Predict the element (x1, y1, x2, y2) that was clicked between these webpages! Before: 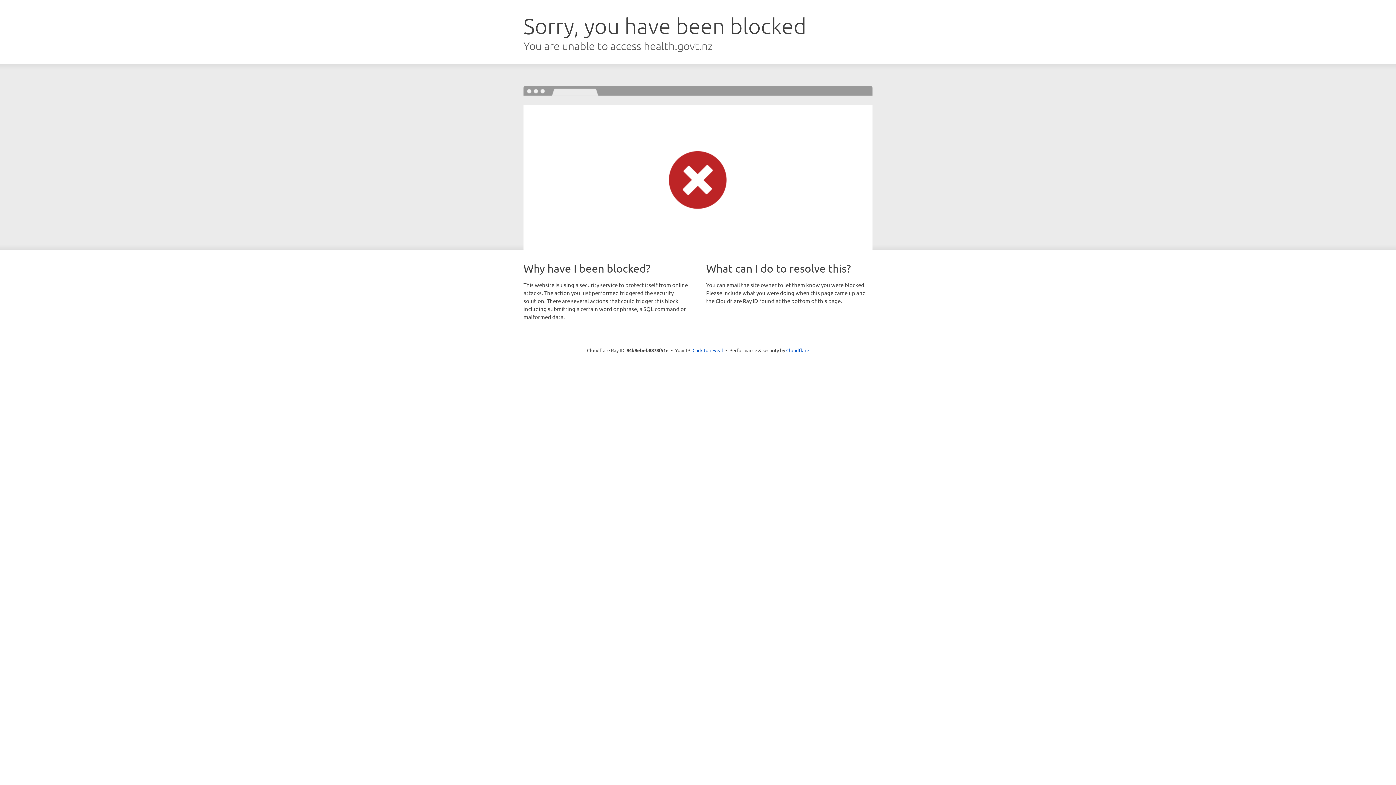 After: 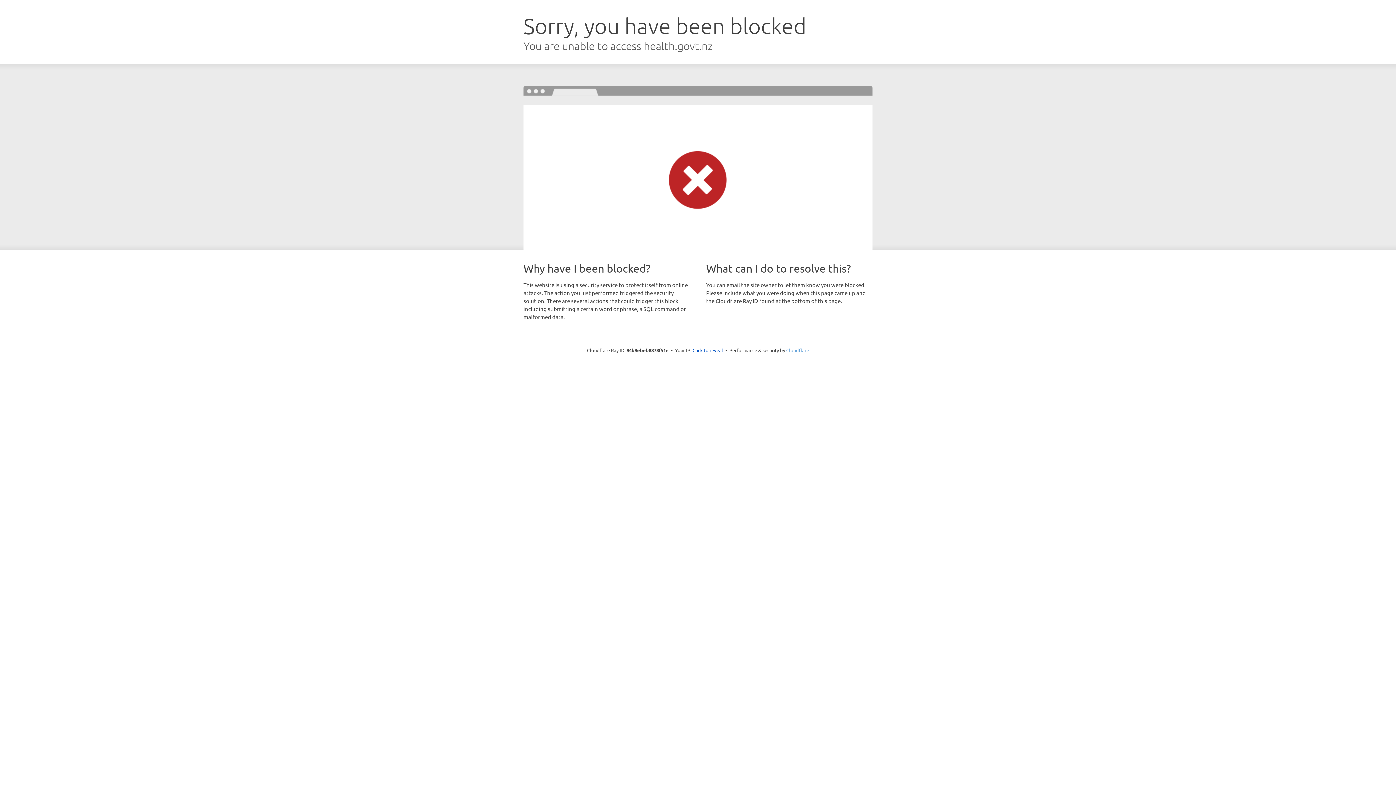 Action: bbox: (786, 347, 809, 353) label: Cloudflare